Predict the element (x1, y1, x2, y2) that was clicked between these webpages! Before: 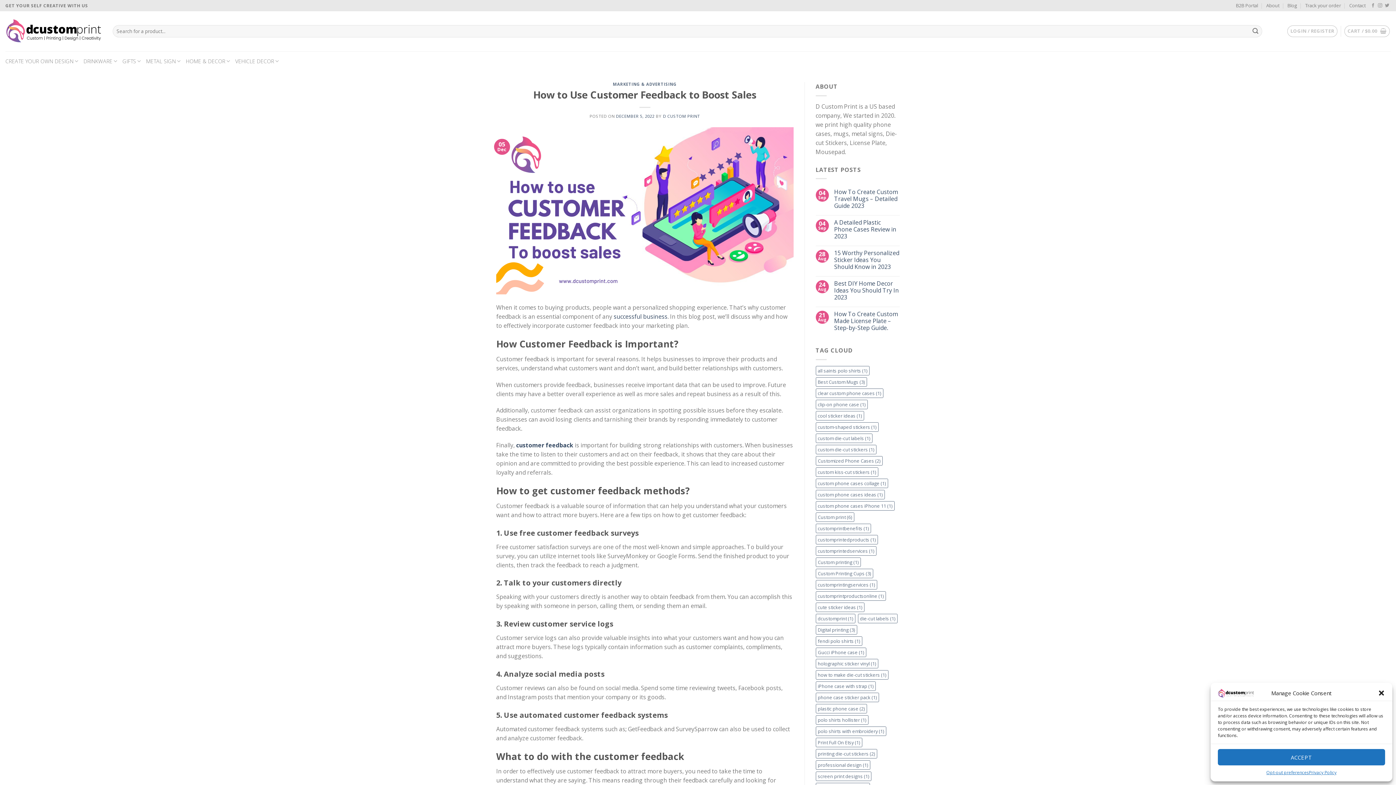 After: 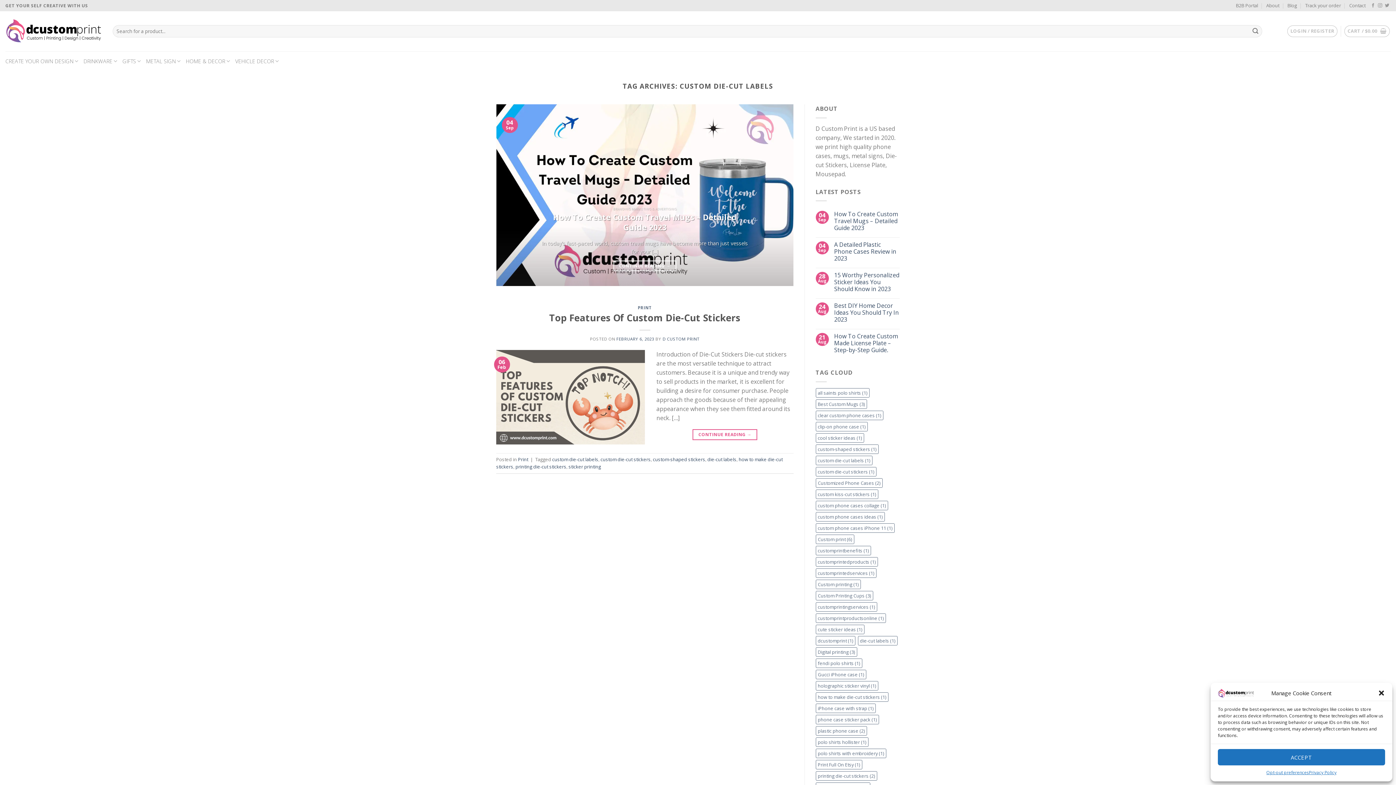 Action: label: custom die-cut labels (1 item) bbox: (815, 433, 872, 443)